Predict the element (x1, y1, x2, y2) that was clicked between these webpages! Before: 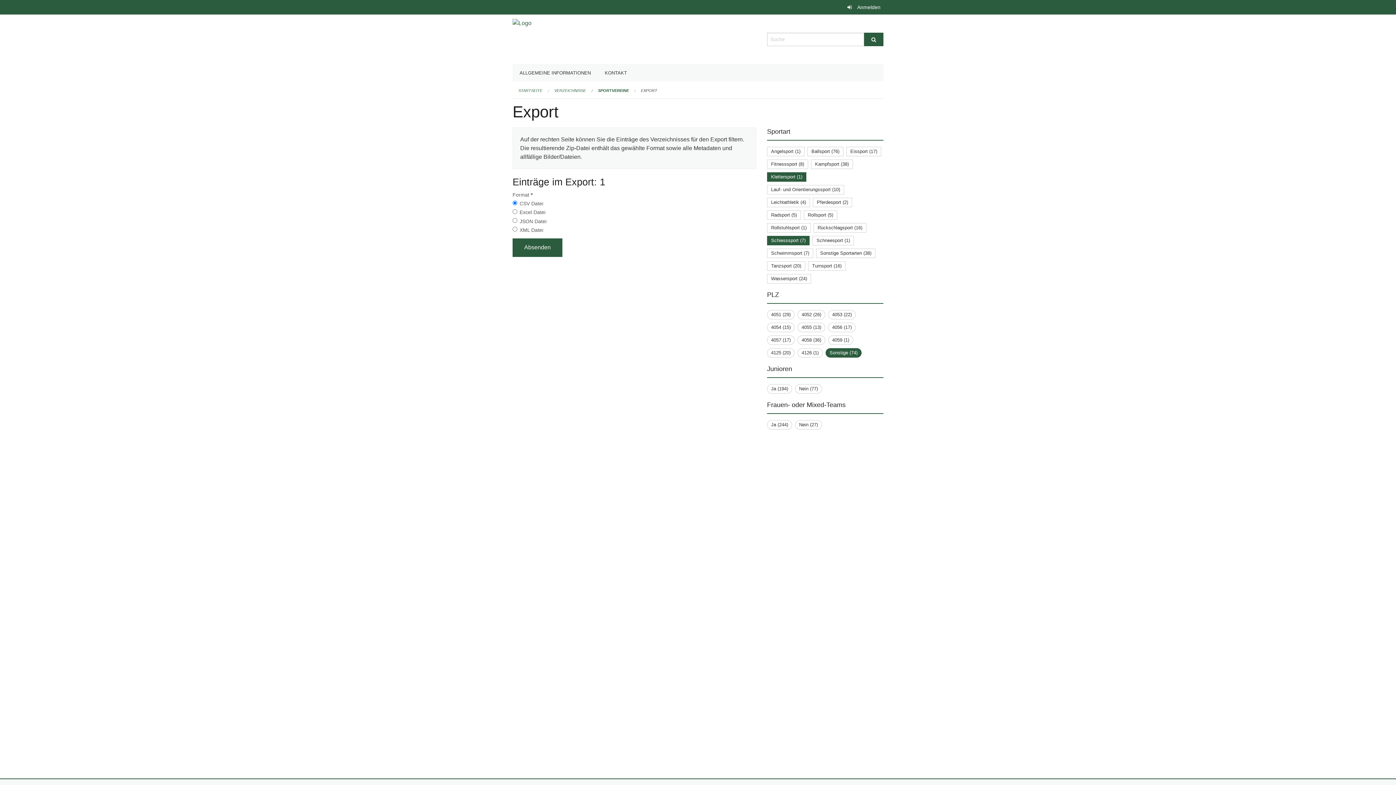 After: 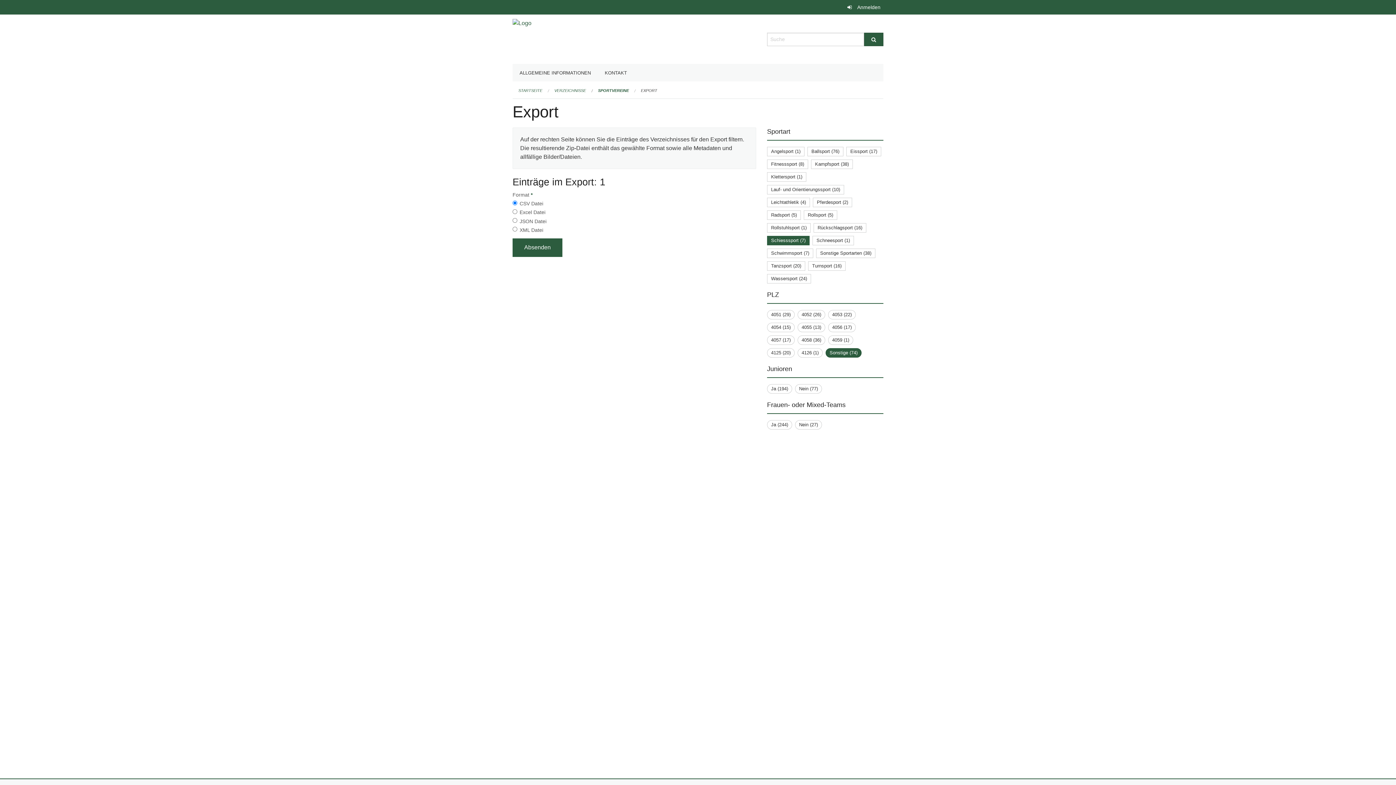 Action: bbox: (771, 174, 802, 179) label: Klettersport (1)